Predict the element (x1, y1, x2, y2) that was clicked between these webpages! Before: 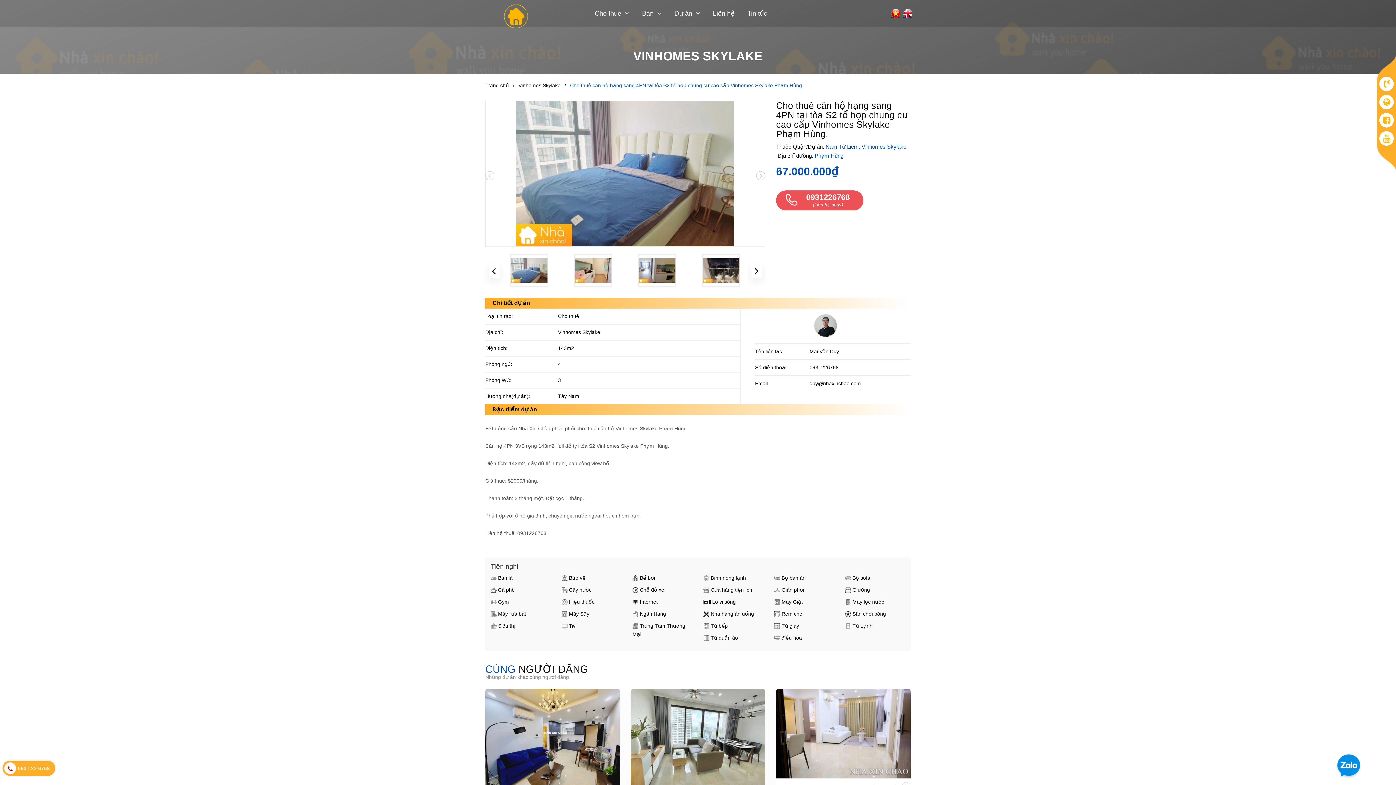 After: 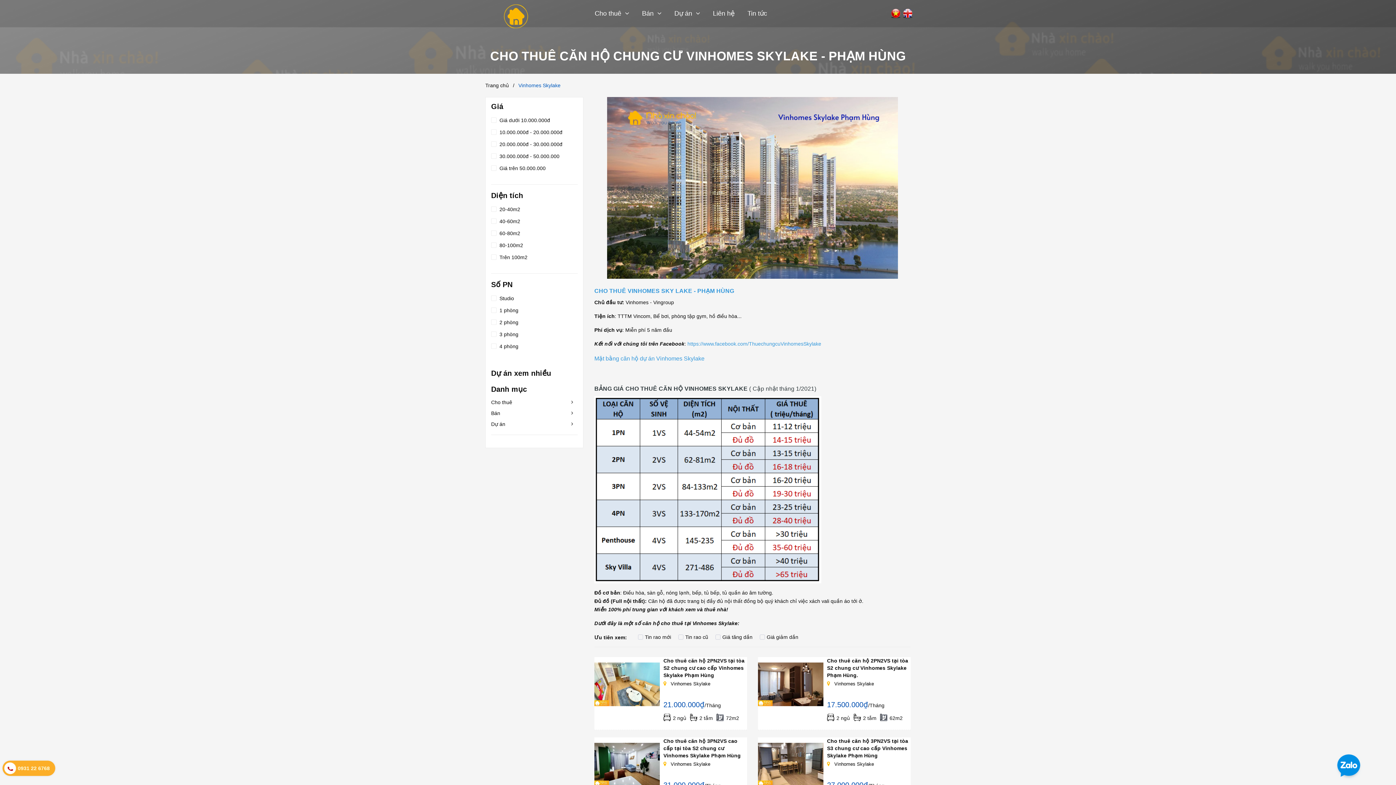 Action: bbox: (518, 82, 560, 88) label: Vinhomes Skylake